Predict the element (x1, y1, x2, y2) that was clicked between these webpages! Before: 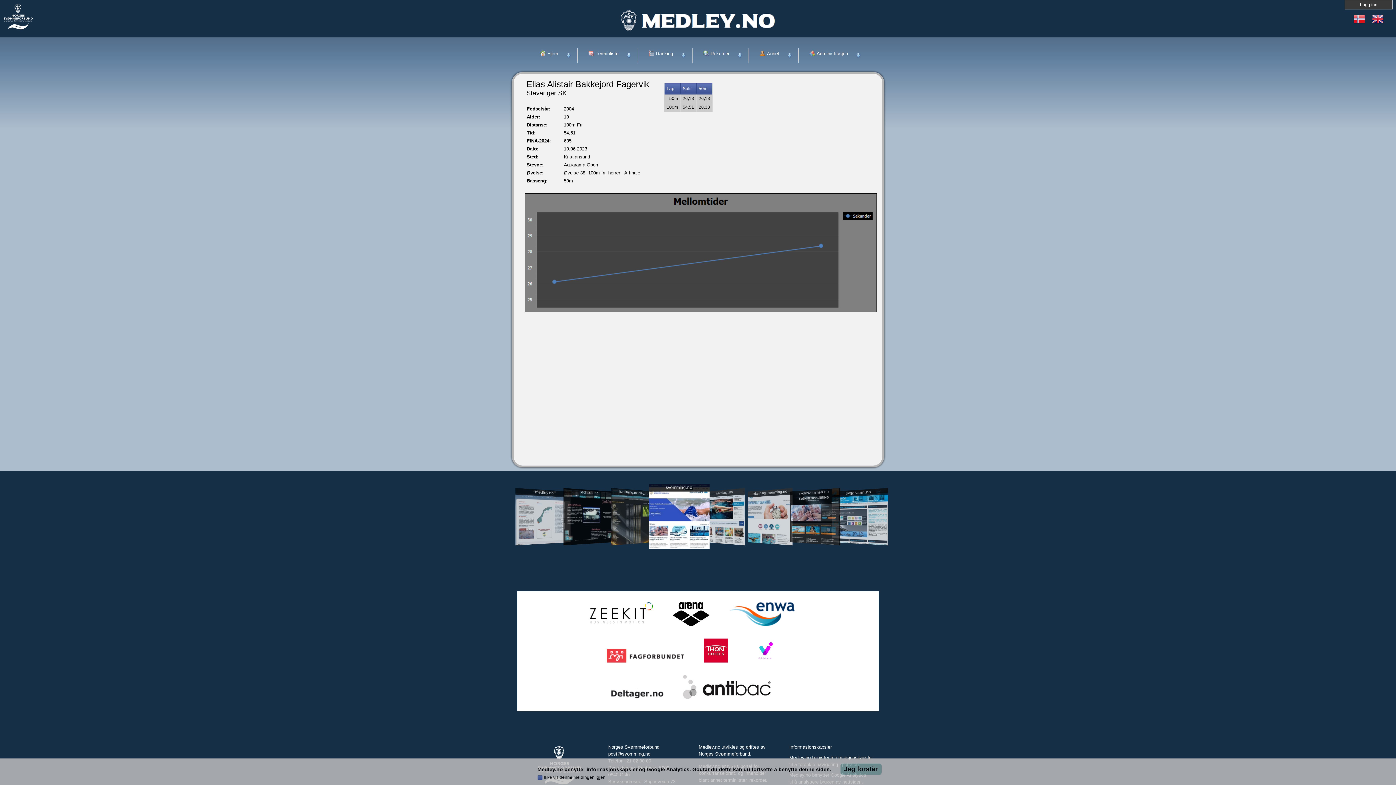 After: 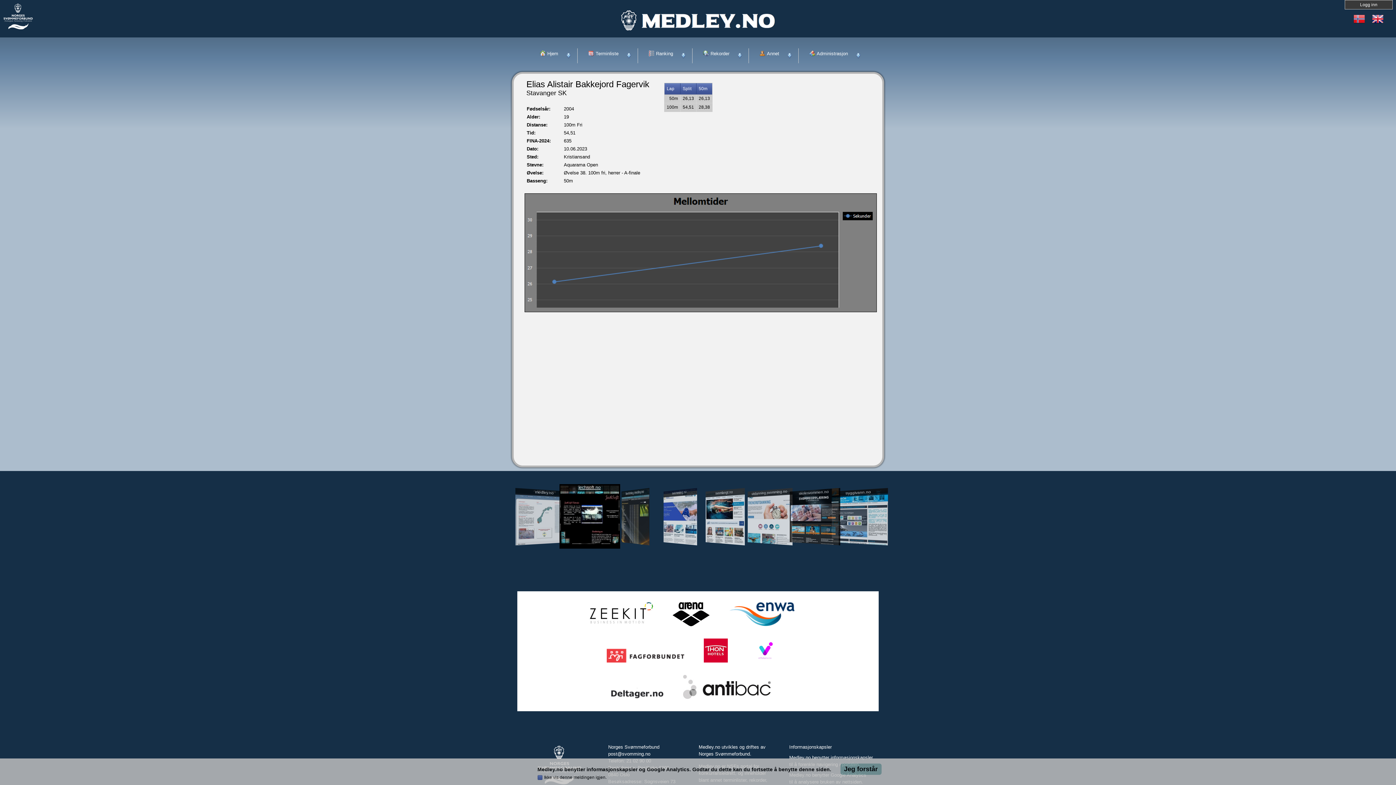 Action: label: jechsoft.no bbox: (563, 488, 613, 549)